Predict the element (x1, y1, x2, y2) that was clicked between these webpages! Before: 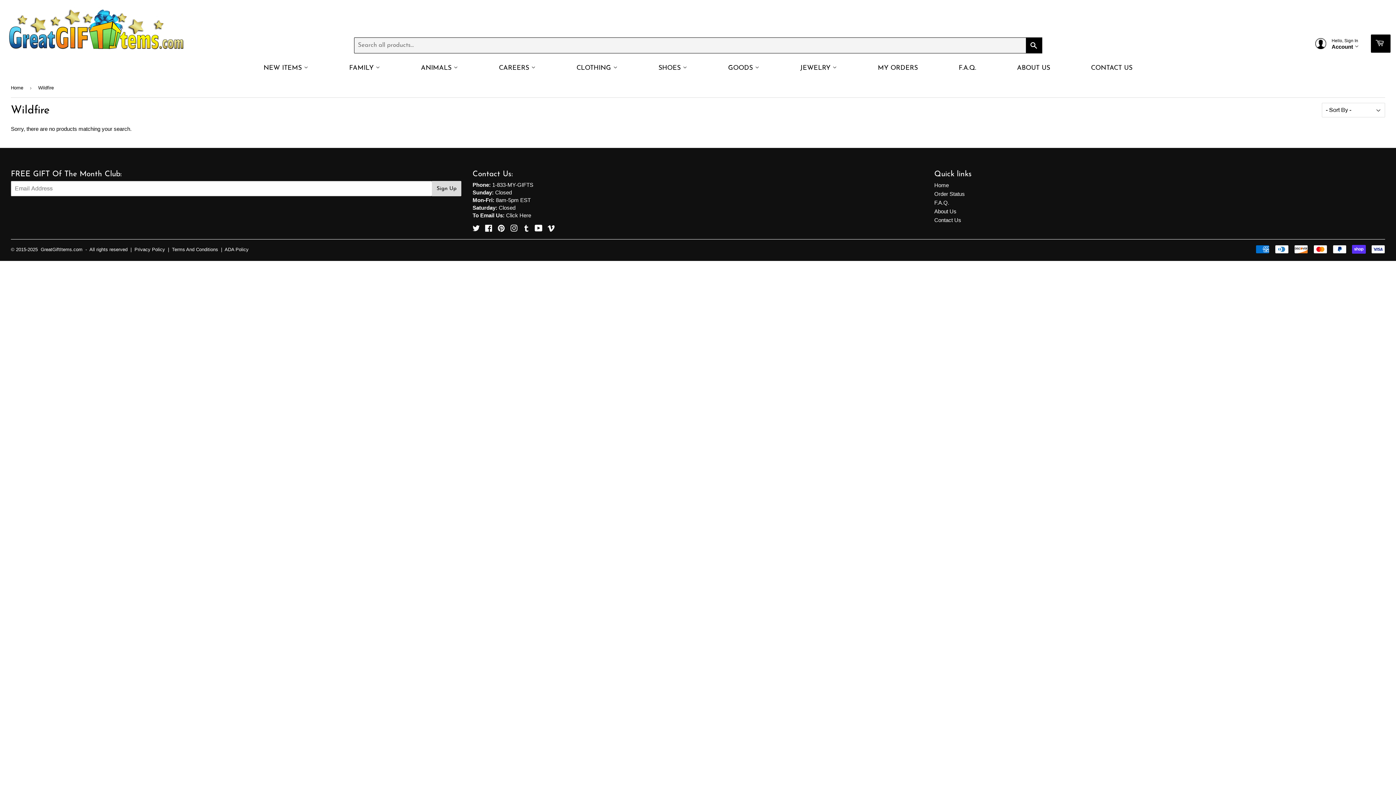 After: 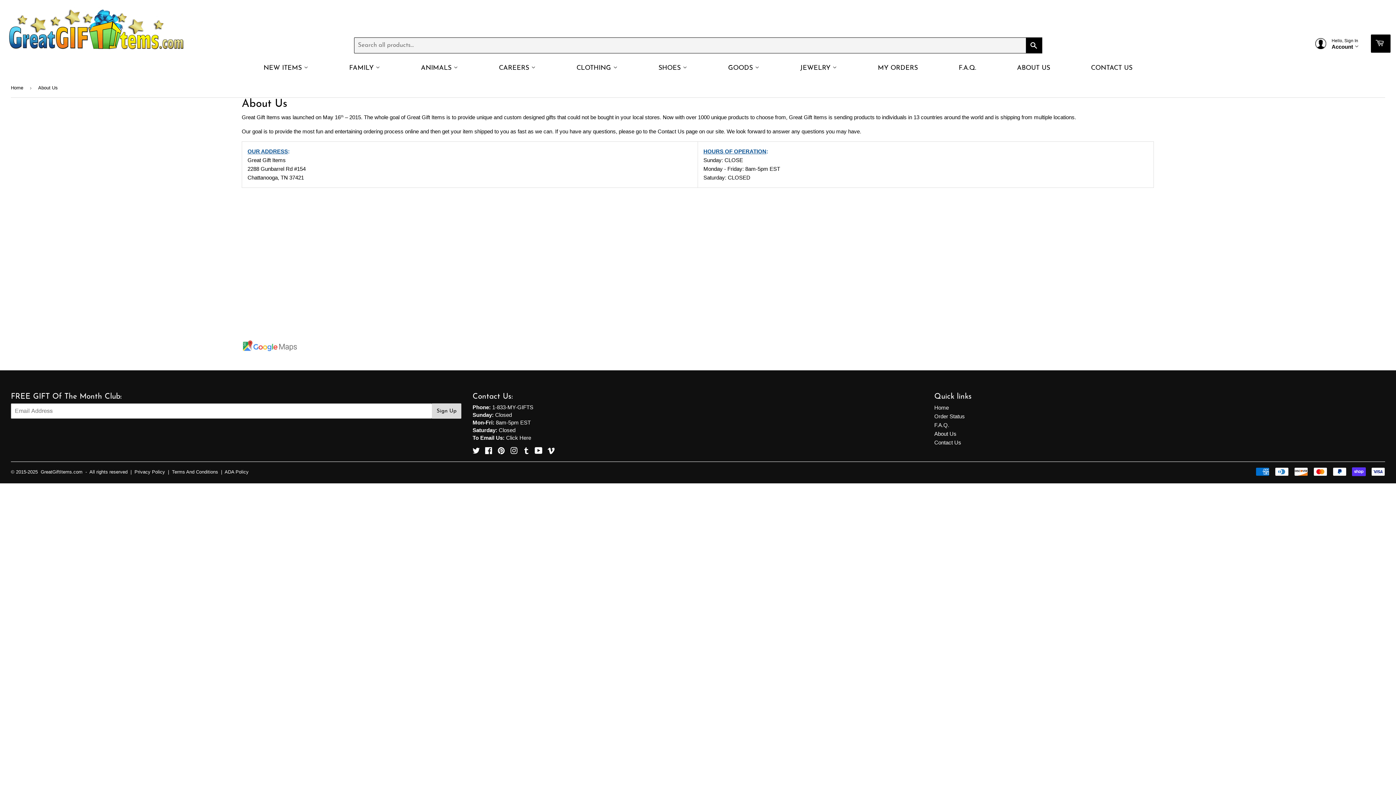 Action: label: ABOUT US bbox: (1015, 57, 1052, 78)